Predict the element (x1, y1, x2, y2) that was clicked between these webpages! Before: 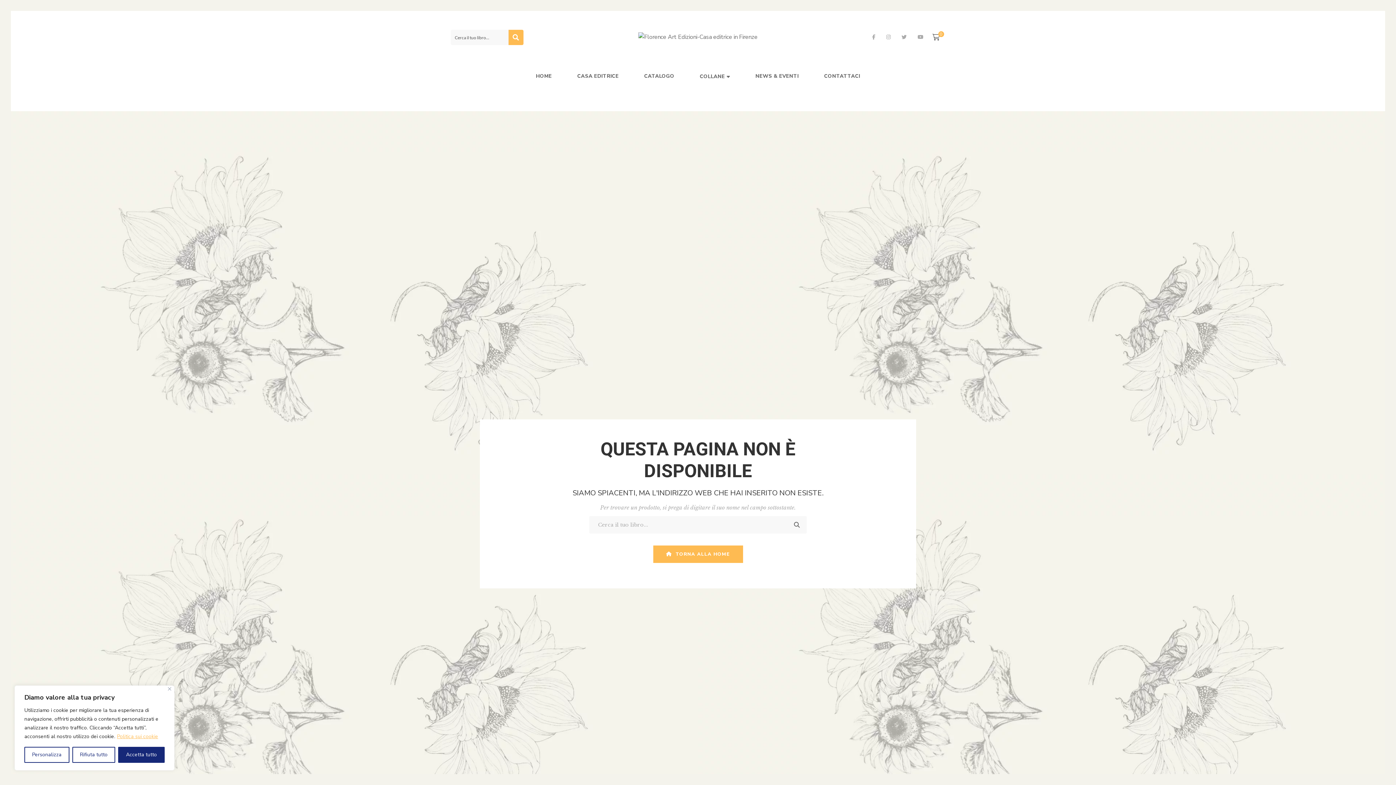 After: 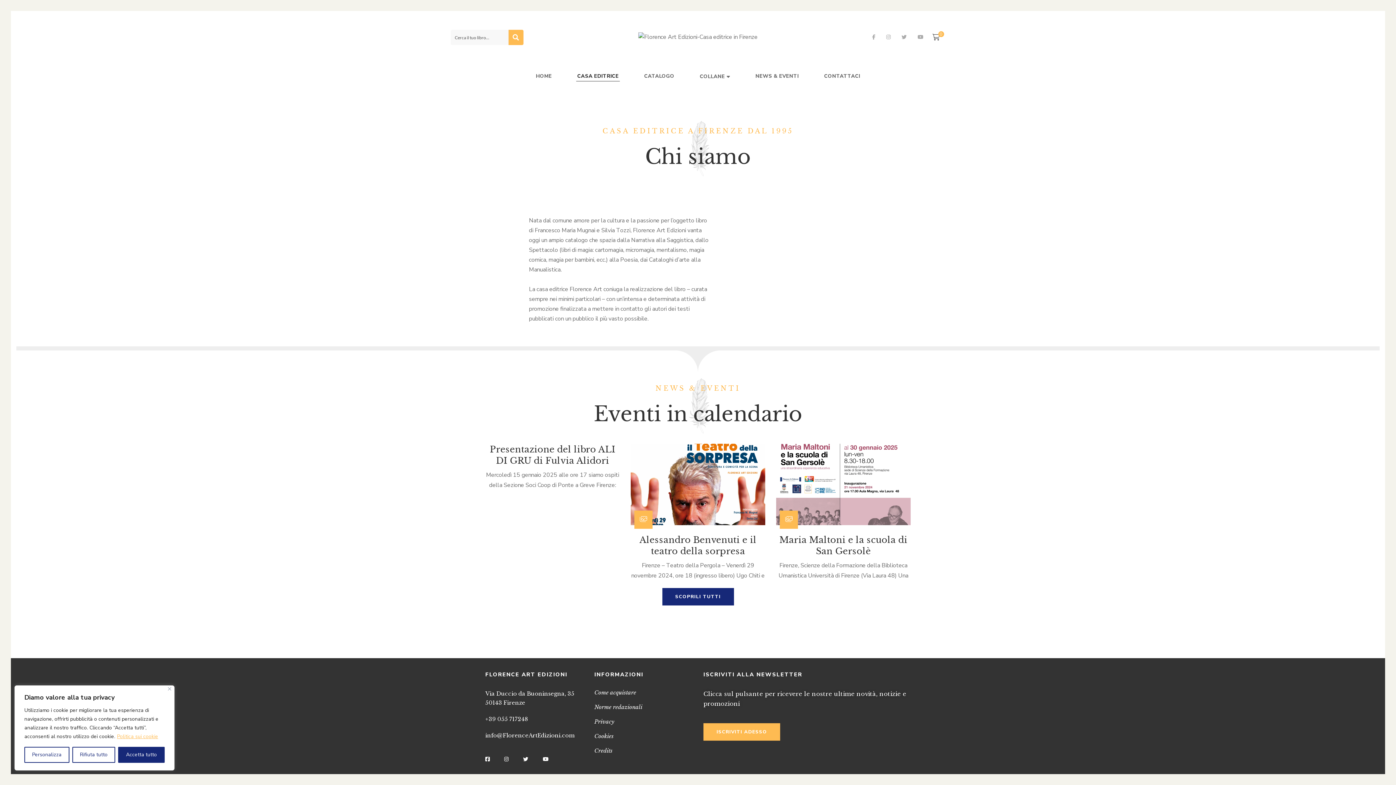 Action: bbox: (577, 68, 618, 84) label: CASA EDITRICE